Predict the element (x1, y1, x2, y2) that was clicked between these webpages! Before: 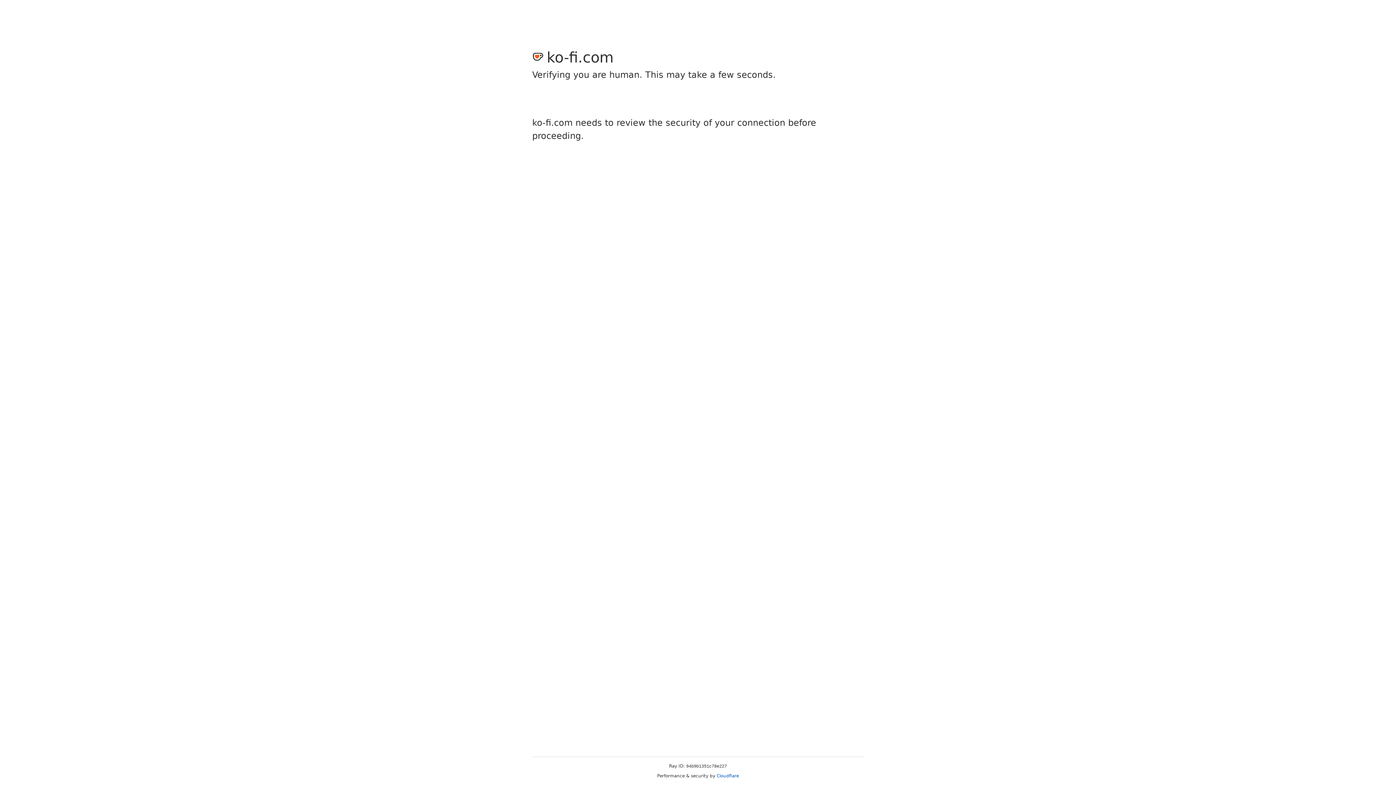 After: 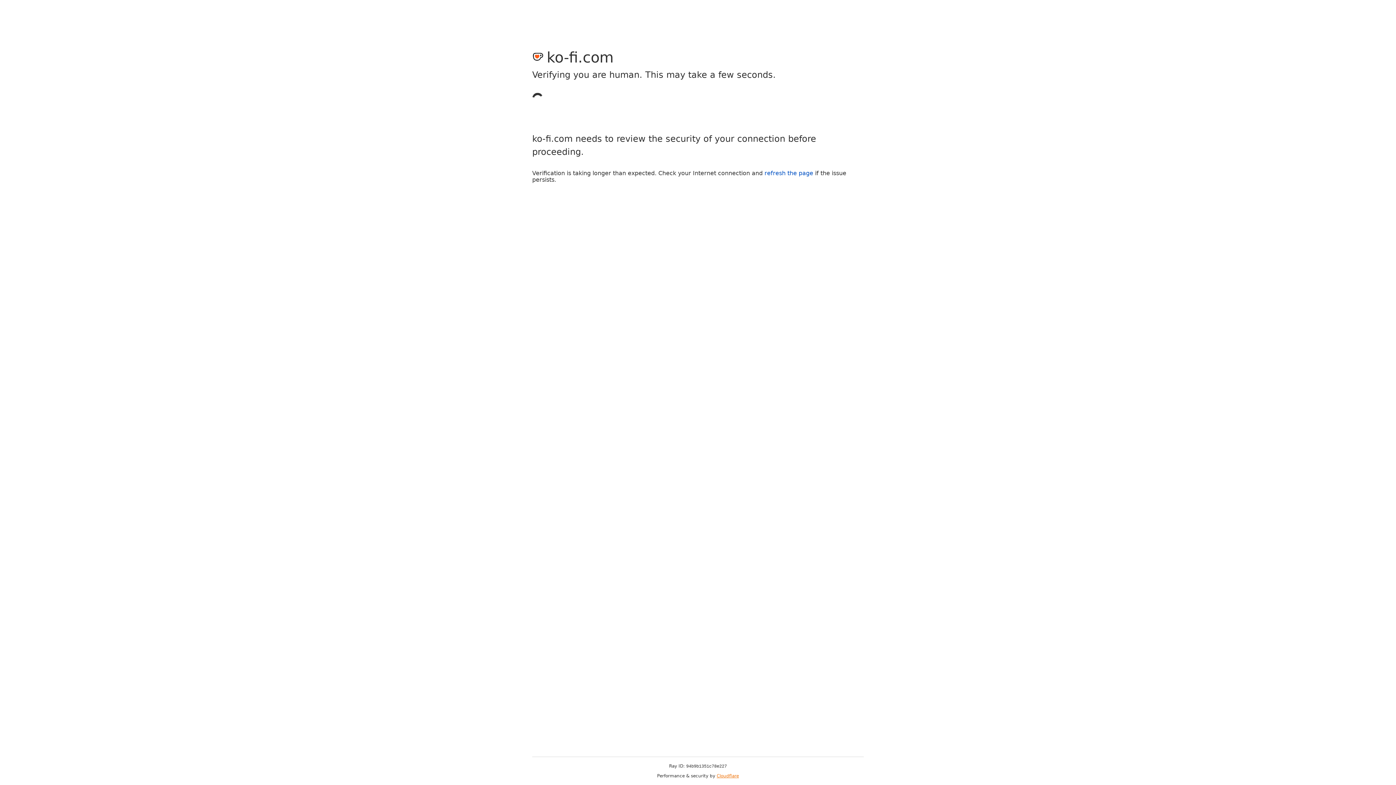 Action: bbox: (716, 773, 739, 778) label: Cloudflare